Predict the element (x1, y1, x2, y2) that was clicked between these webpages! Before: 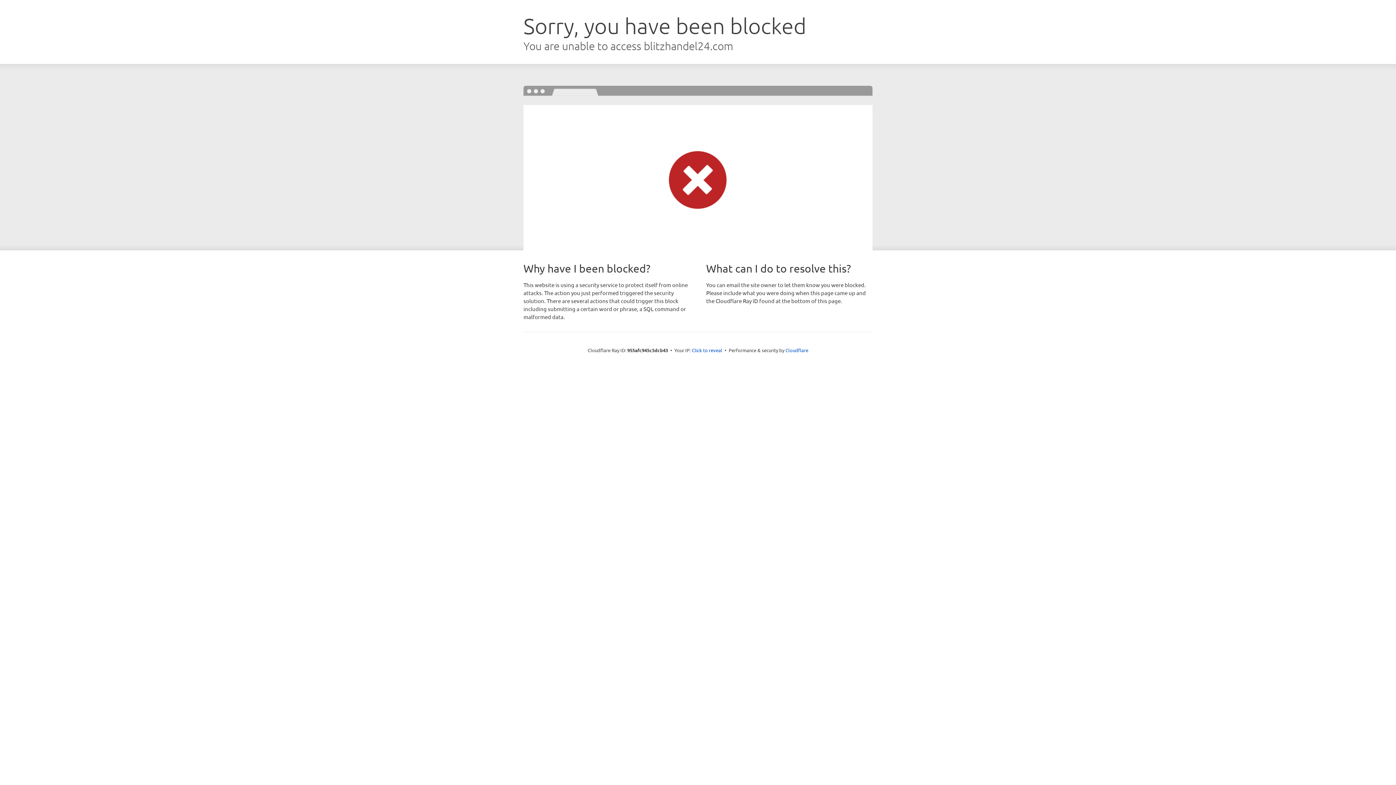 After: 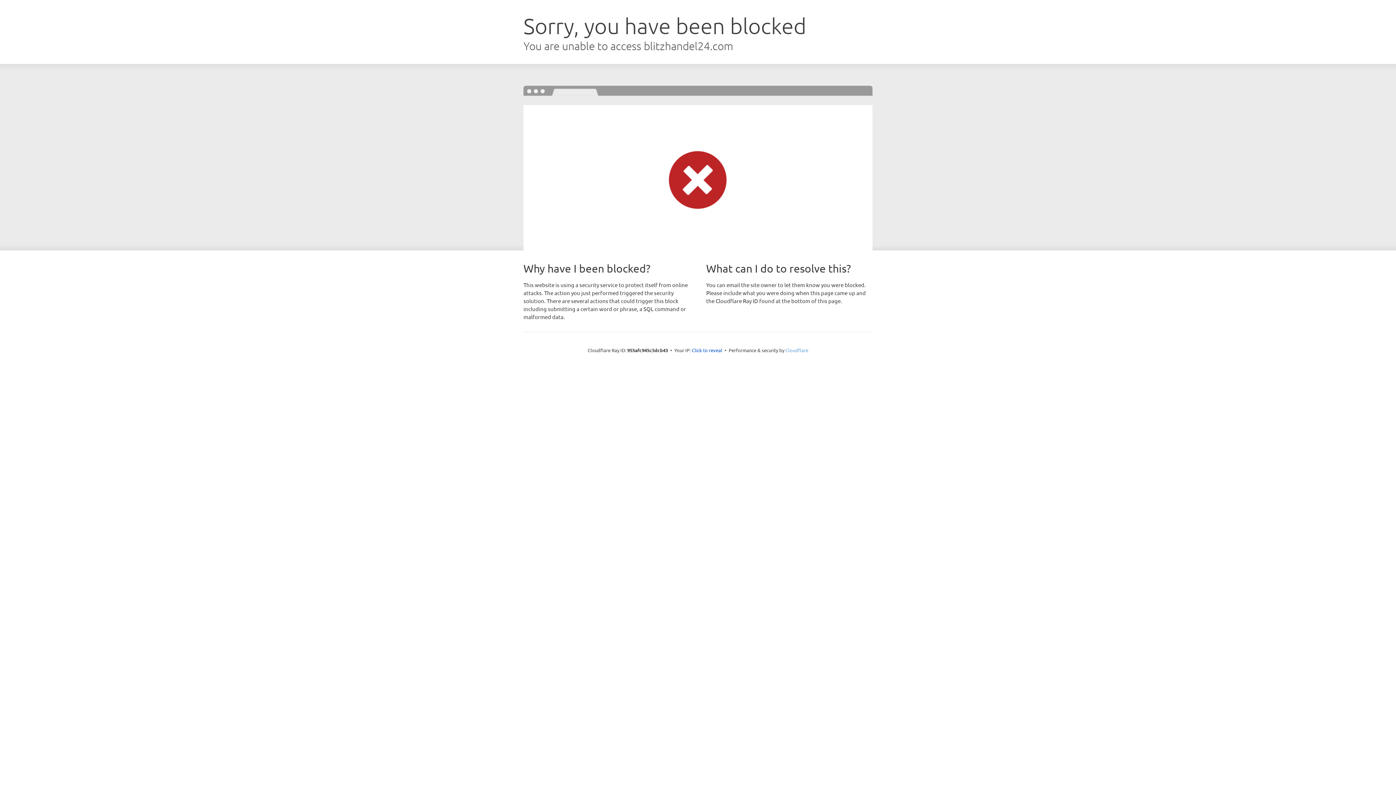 Action: label: Cloudflare bbox: (785, 347, 808, 353)